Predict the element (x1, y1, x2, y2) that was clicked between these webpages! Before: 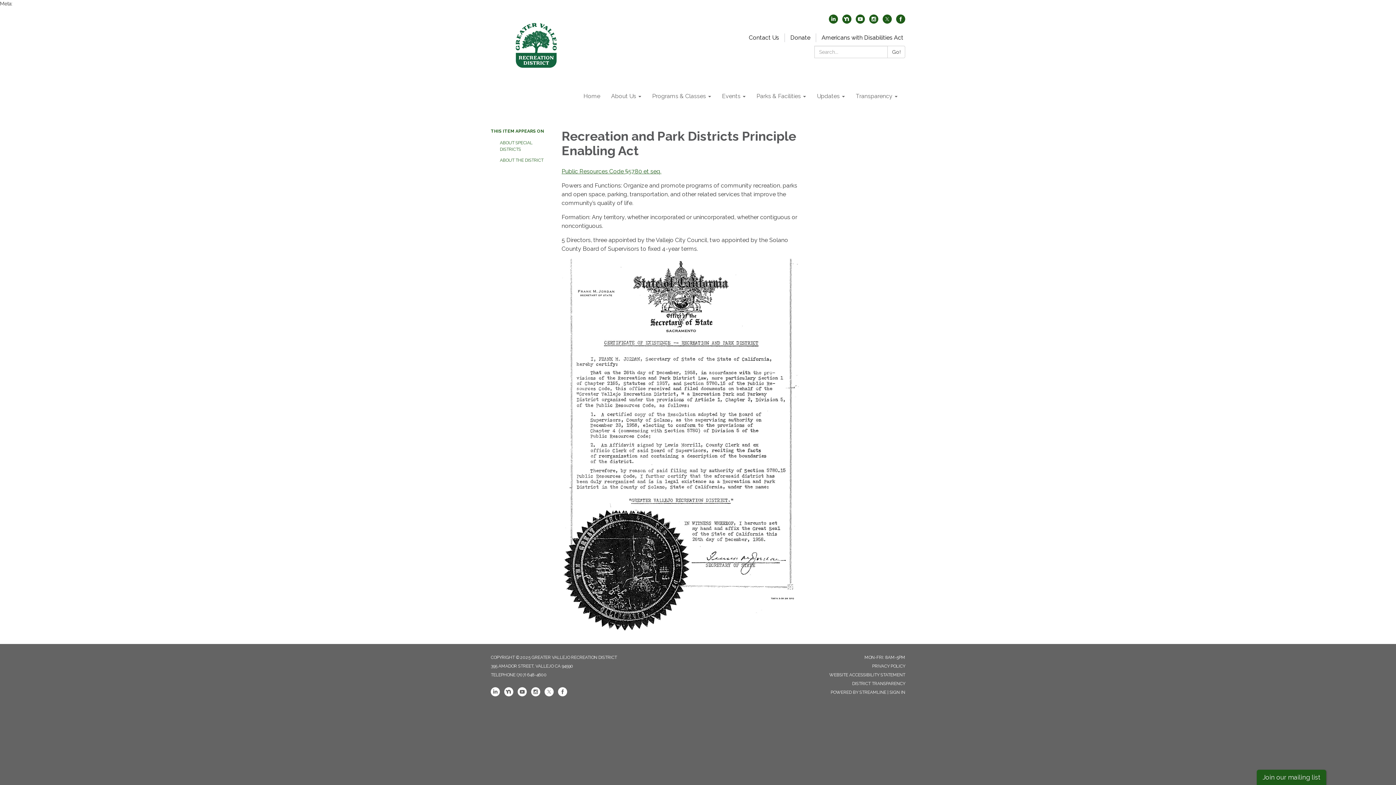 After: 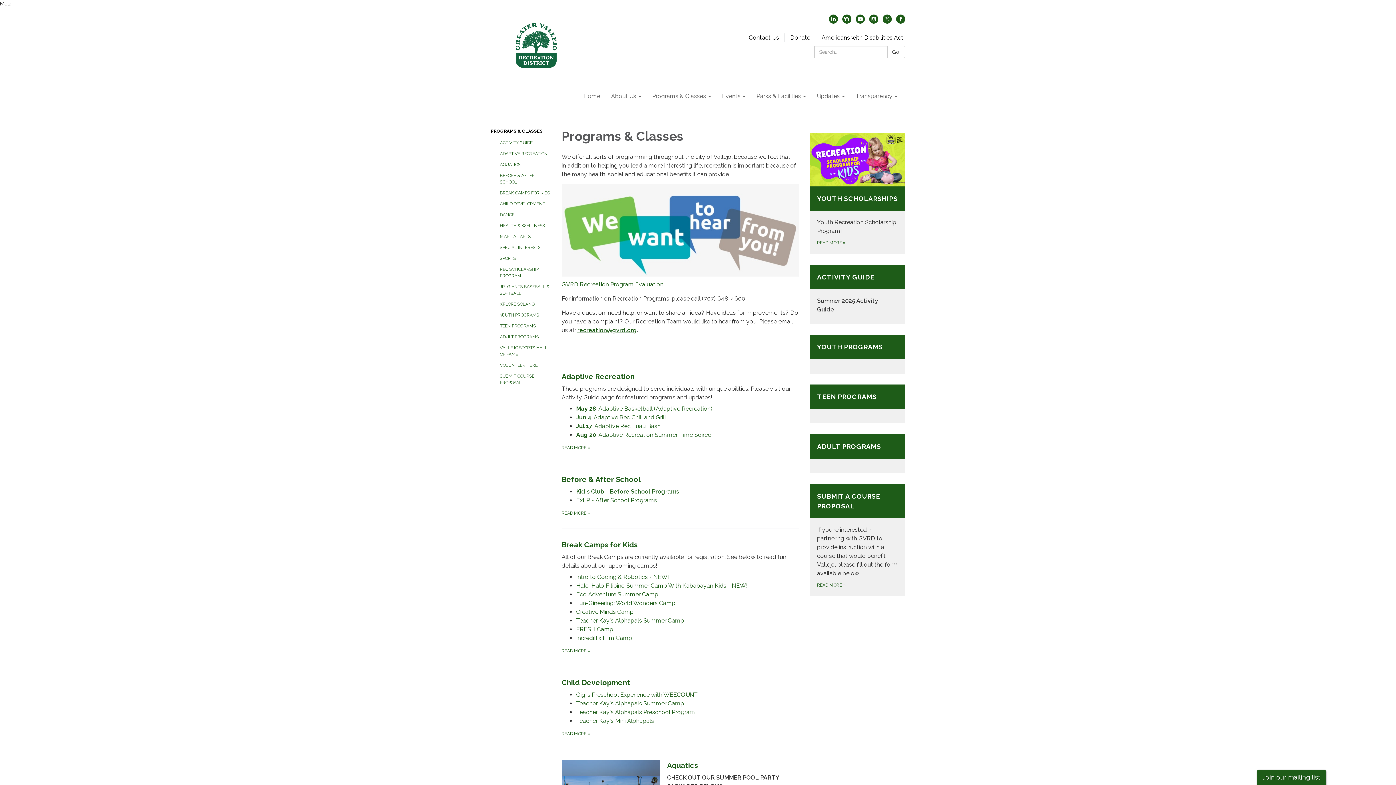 Action: bbox: (646, 87, 716, 105) label: Programs & Classes